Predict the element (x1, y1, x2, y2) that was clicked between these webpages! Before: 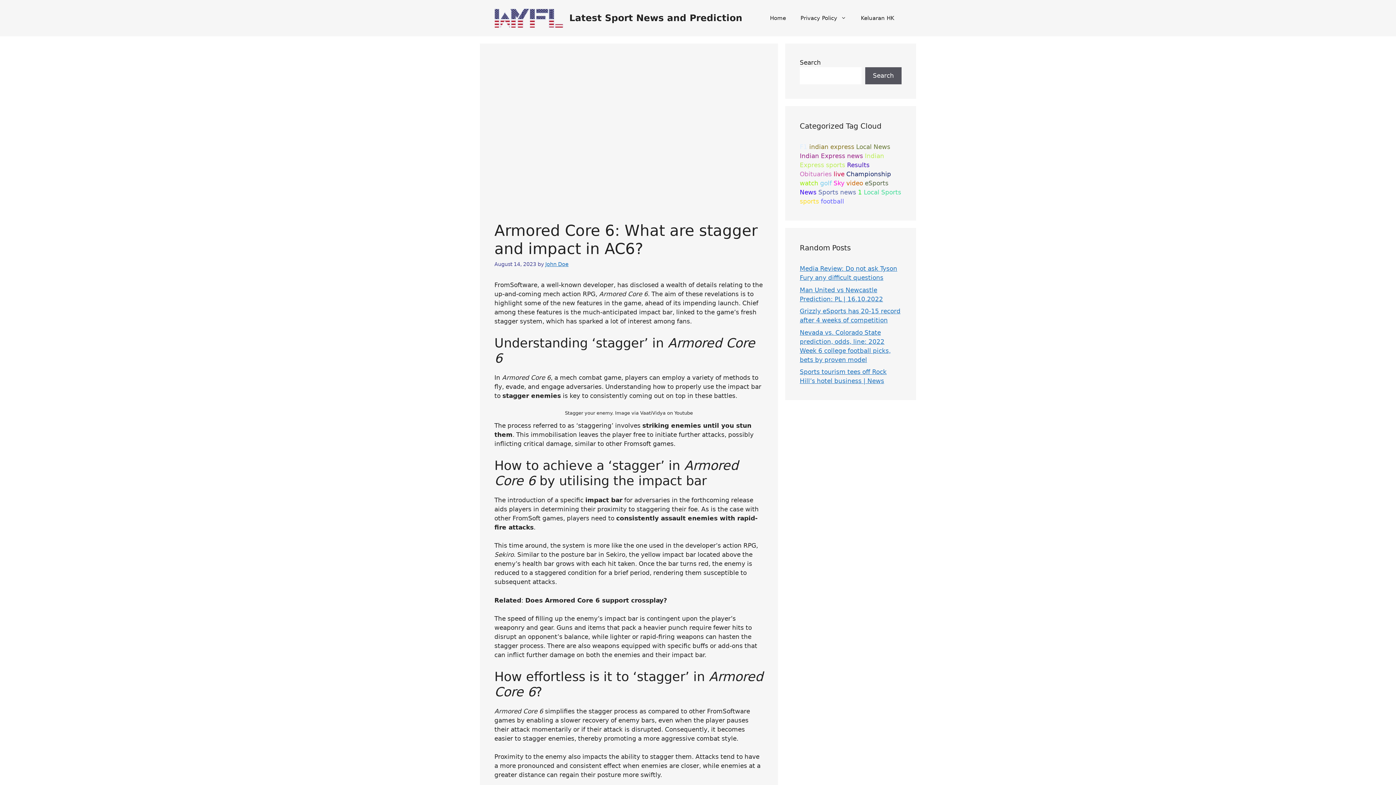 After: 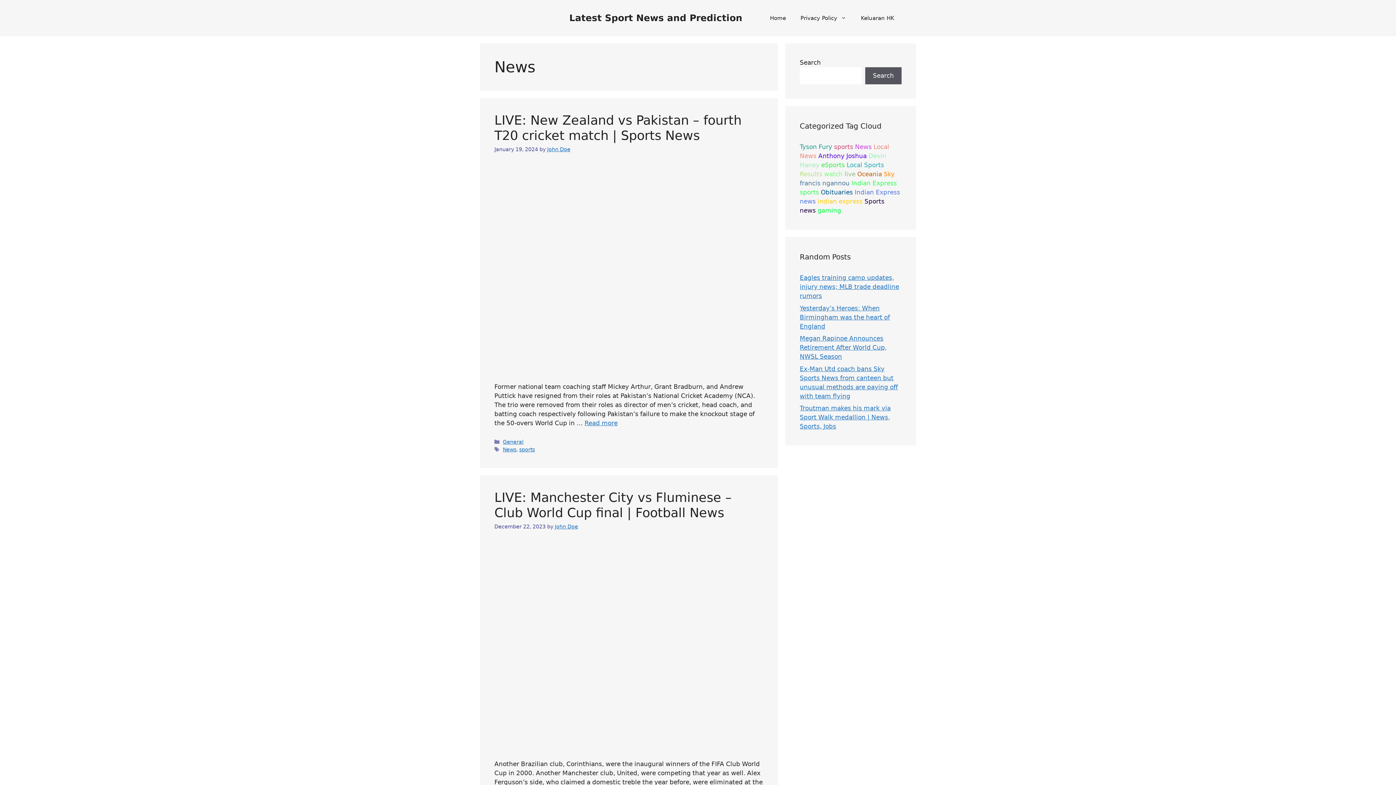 Action: bbox: (800, 188, 816, 196) label: News (101 items)